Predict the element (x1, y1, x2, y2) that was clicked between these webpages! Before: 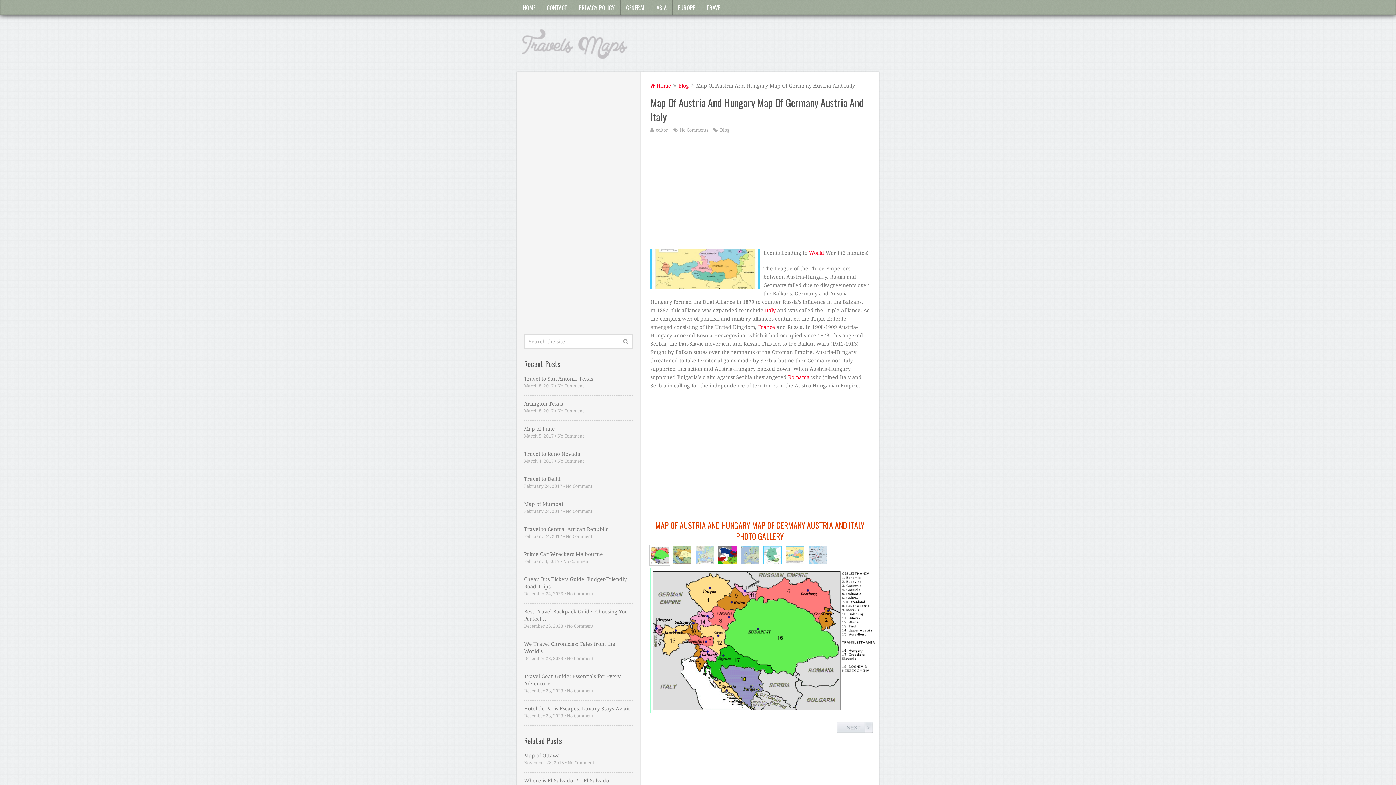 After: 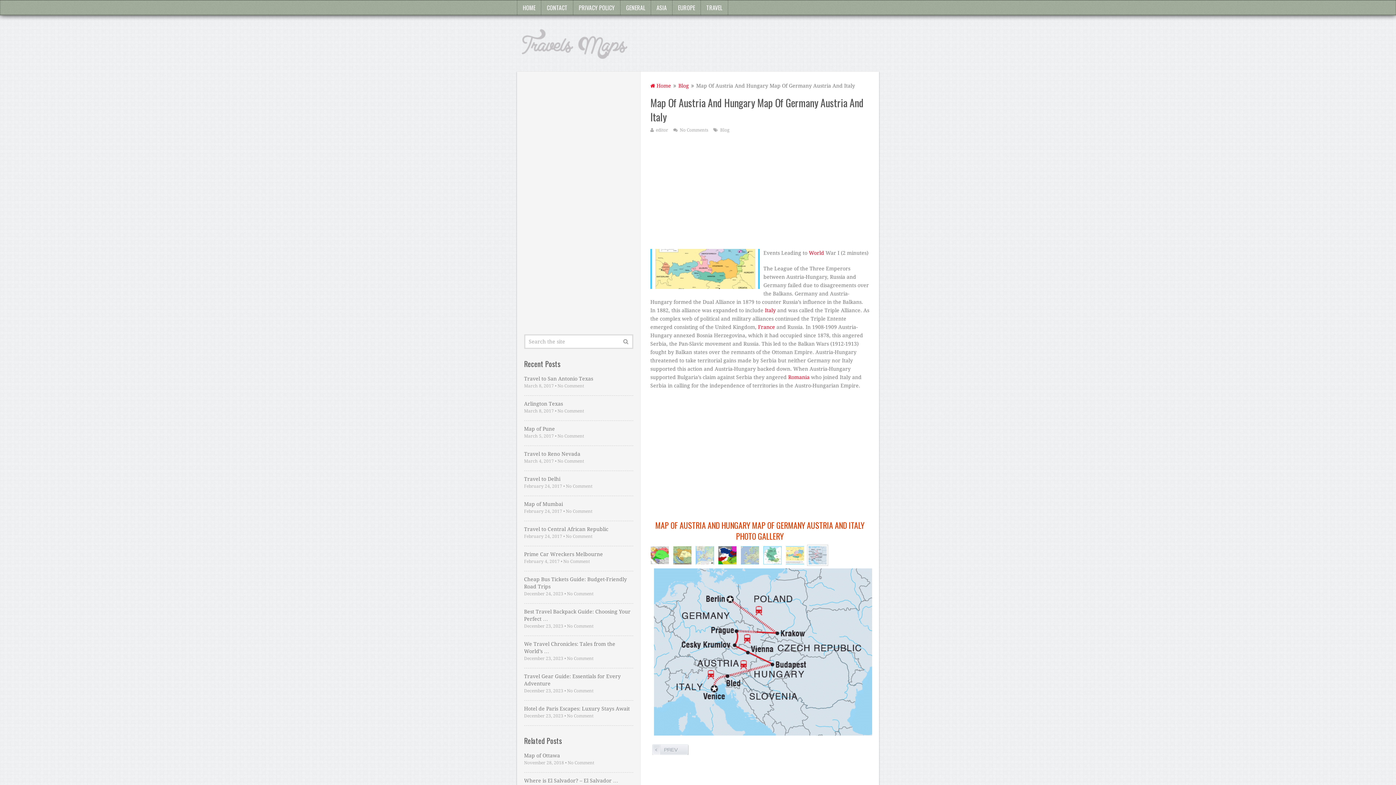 Action: bbox: (807, 545, 828, 566)